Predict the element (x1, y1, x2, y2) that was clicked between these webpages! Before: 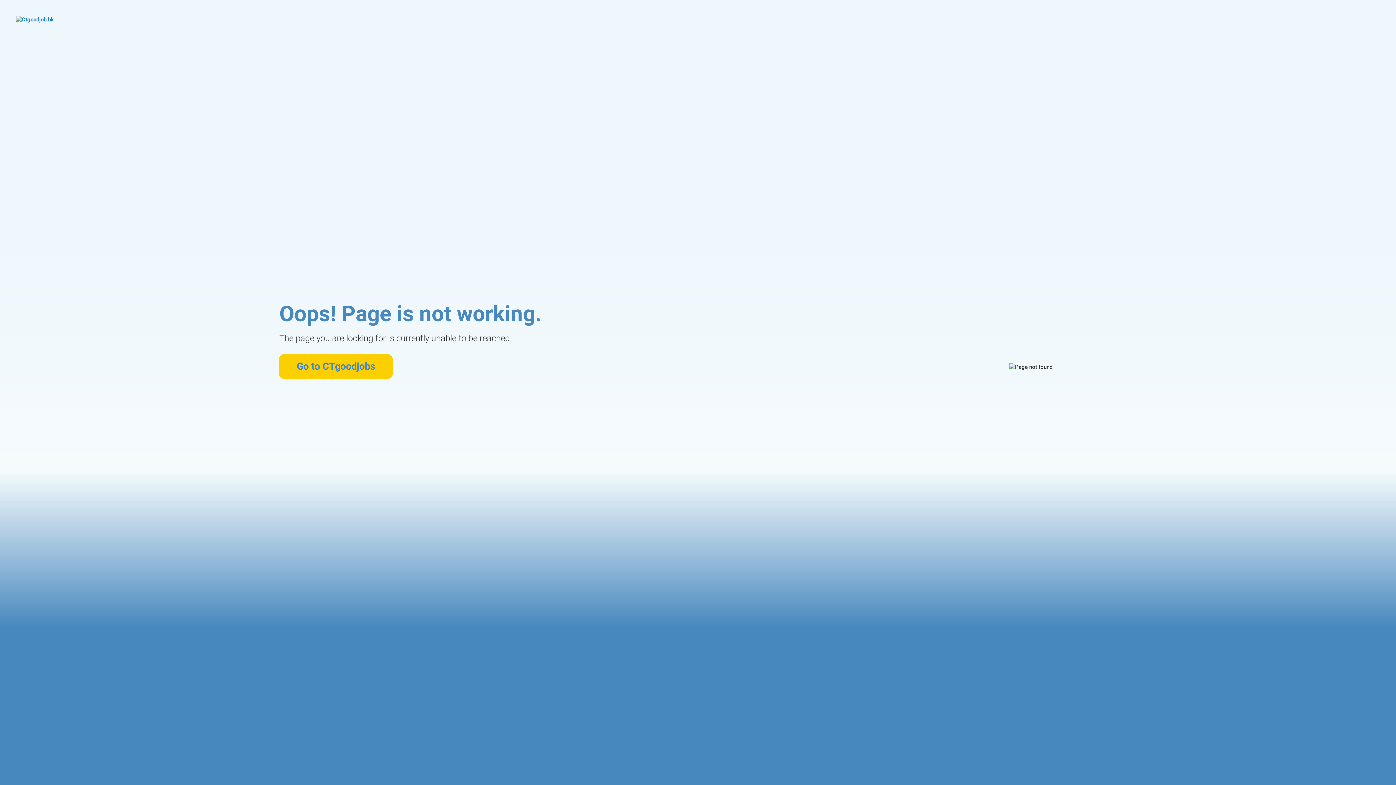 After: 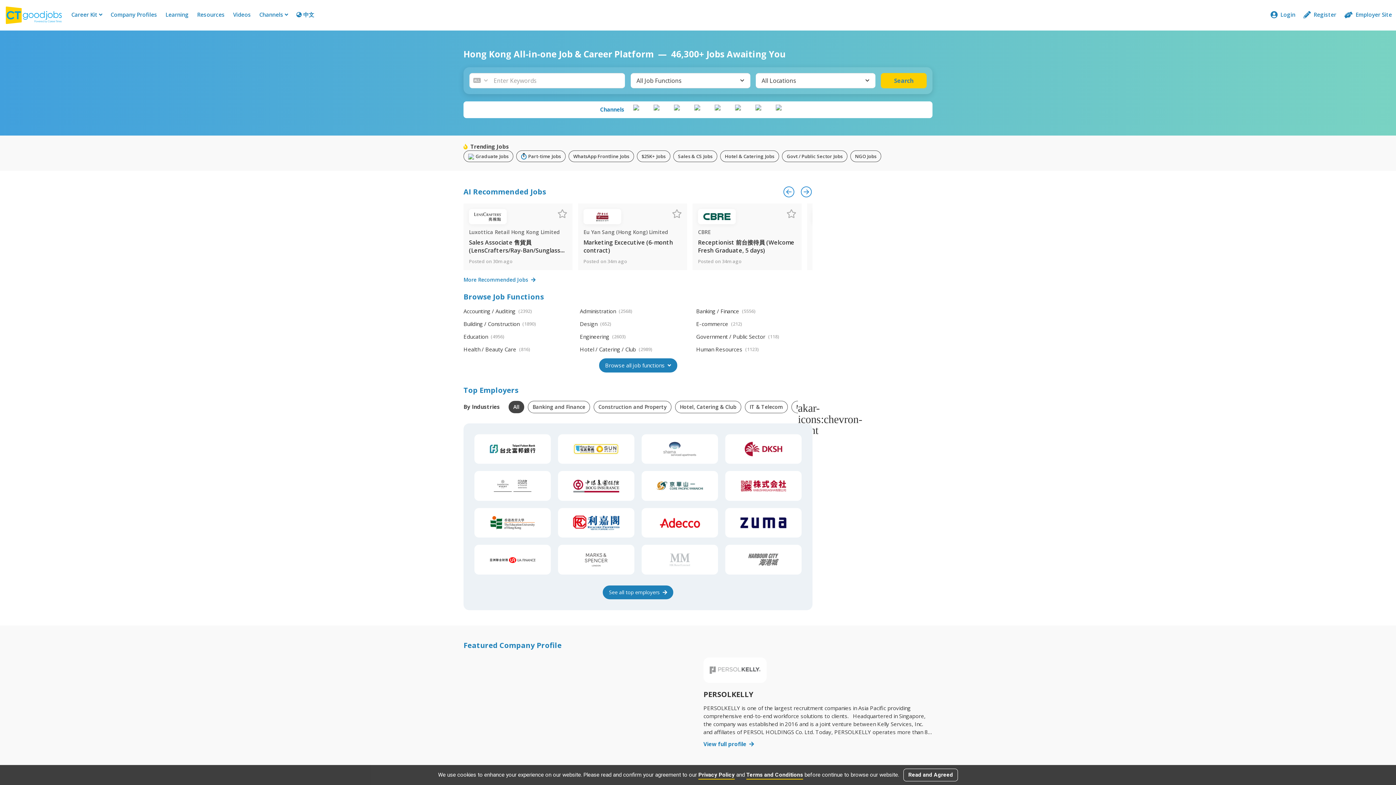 Action: bbox: (16, 16, 99, 42)